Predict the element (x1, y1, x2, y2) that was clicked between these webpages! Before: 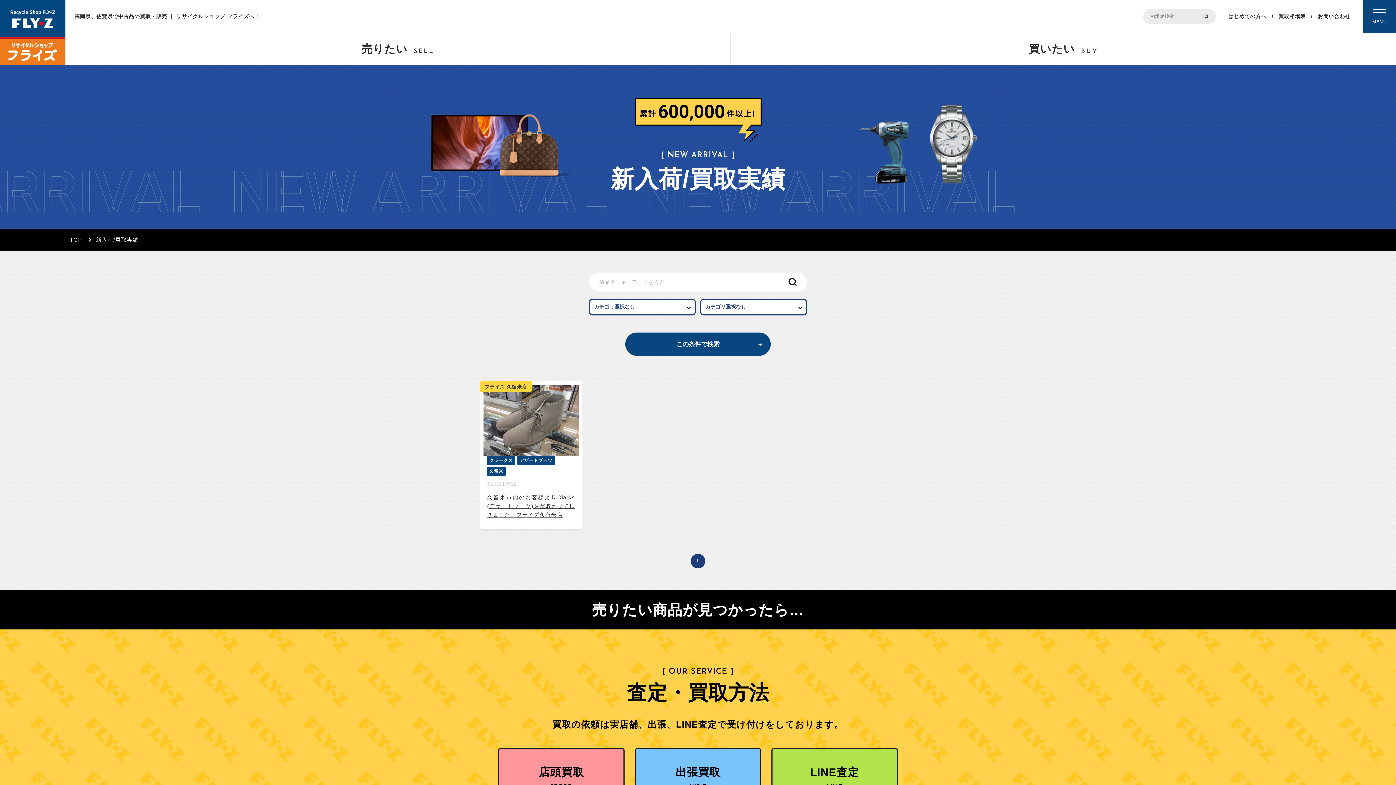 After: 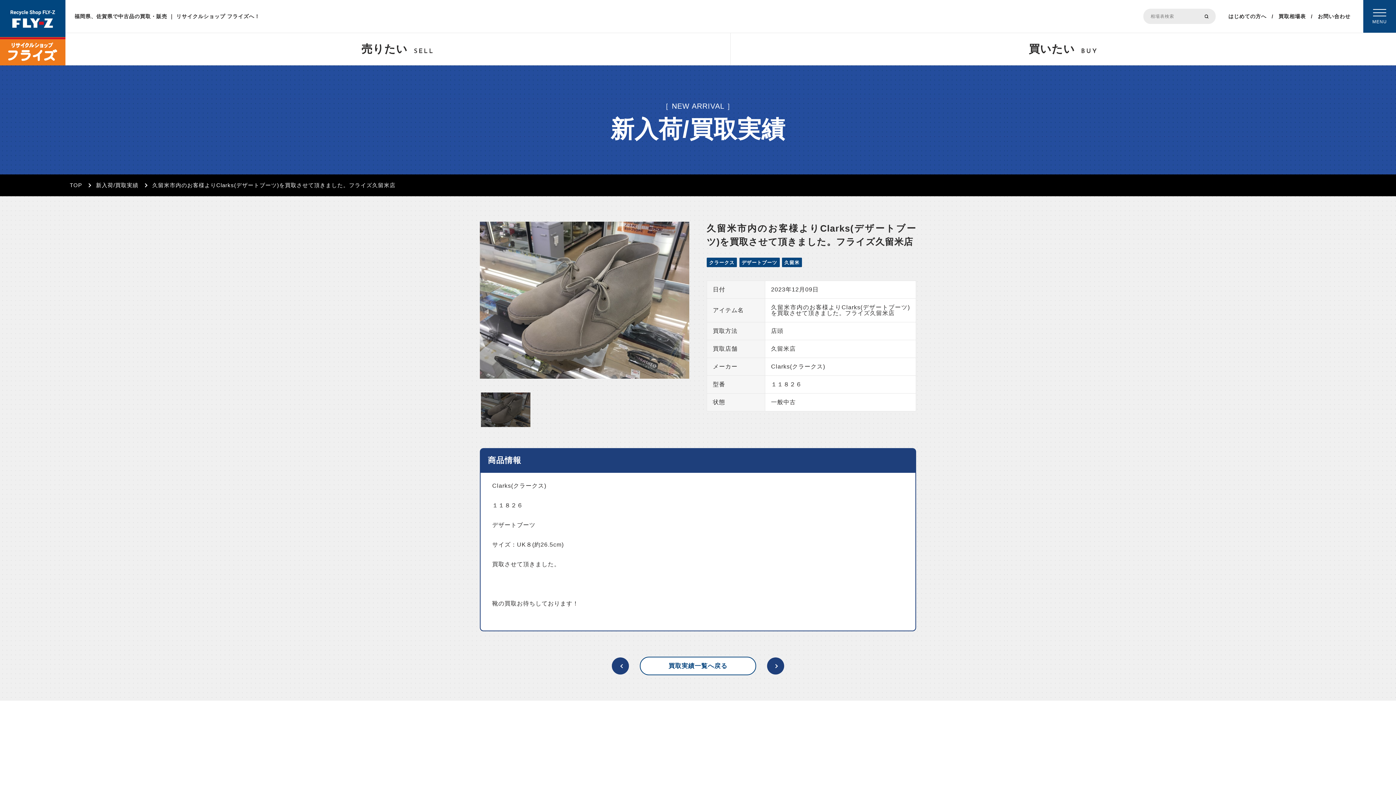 Action: bbox: (480, 381, 582, 529) label: フライズ 久留米店

クラークス
デザートブーツ
久留米

2023/12/09

久留米市内のお客様よりClarks(デザートブーツ)を買取させて頂きました。フライズ久留米店